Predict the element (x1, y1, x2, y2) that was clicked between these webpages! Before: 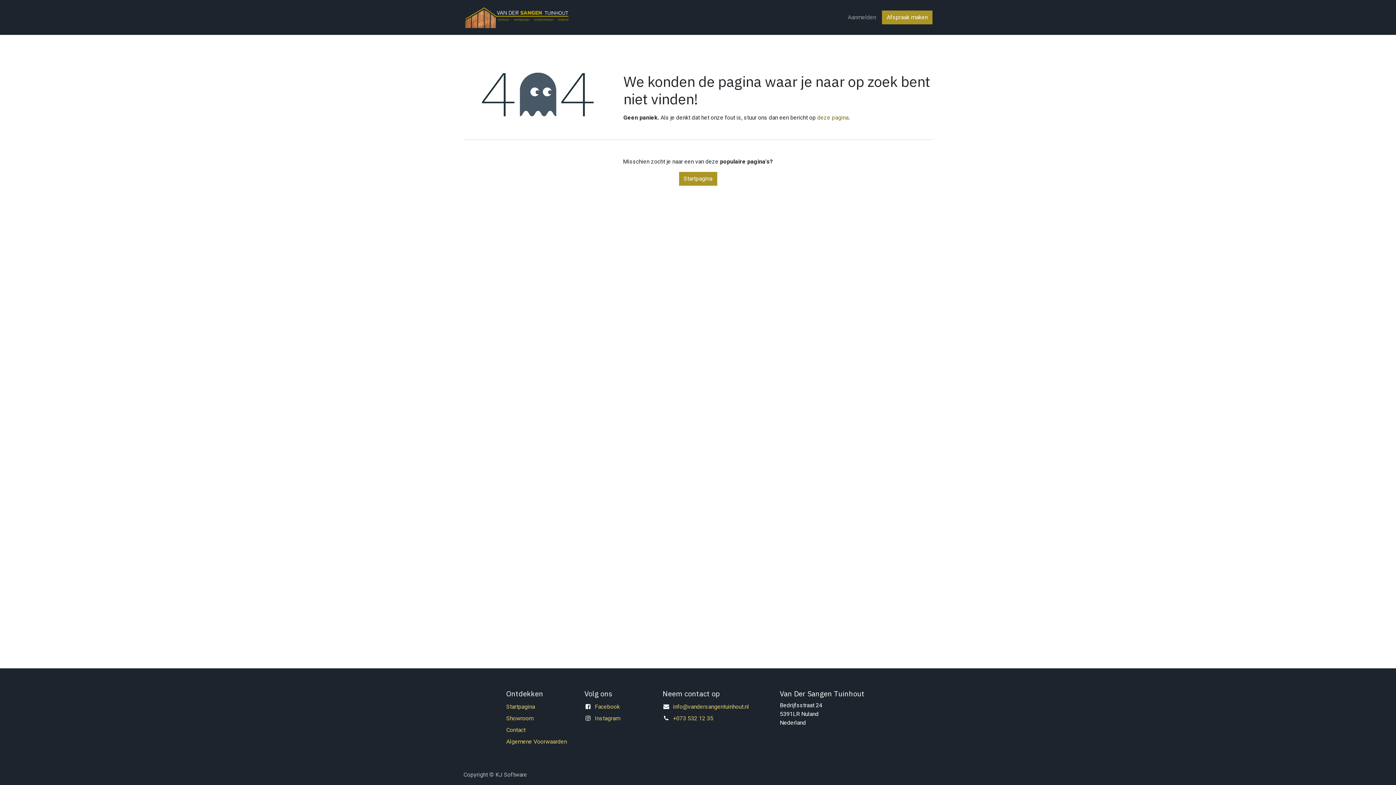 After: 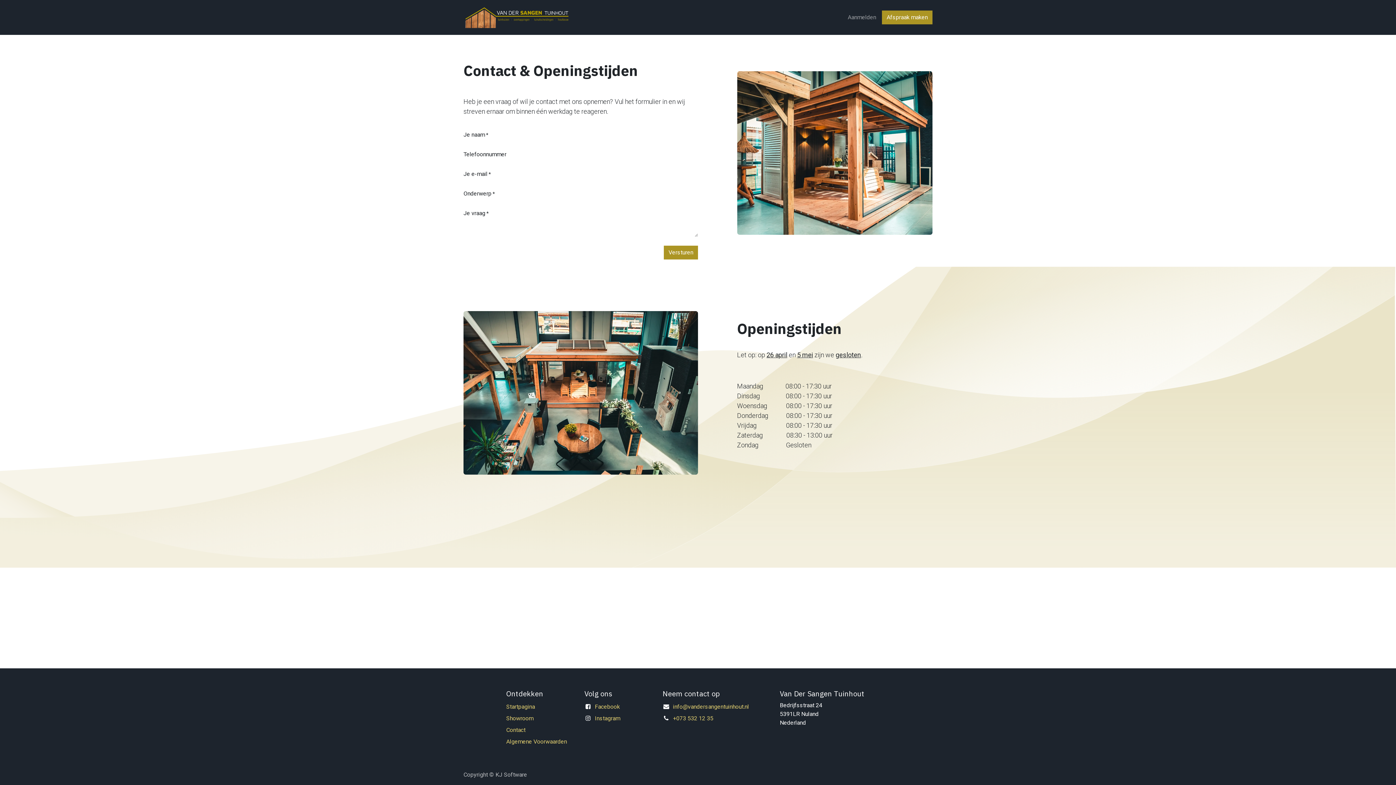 Action: label: Contact bbox: (664, 10, 689, 24)